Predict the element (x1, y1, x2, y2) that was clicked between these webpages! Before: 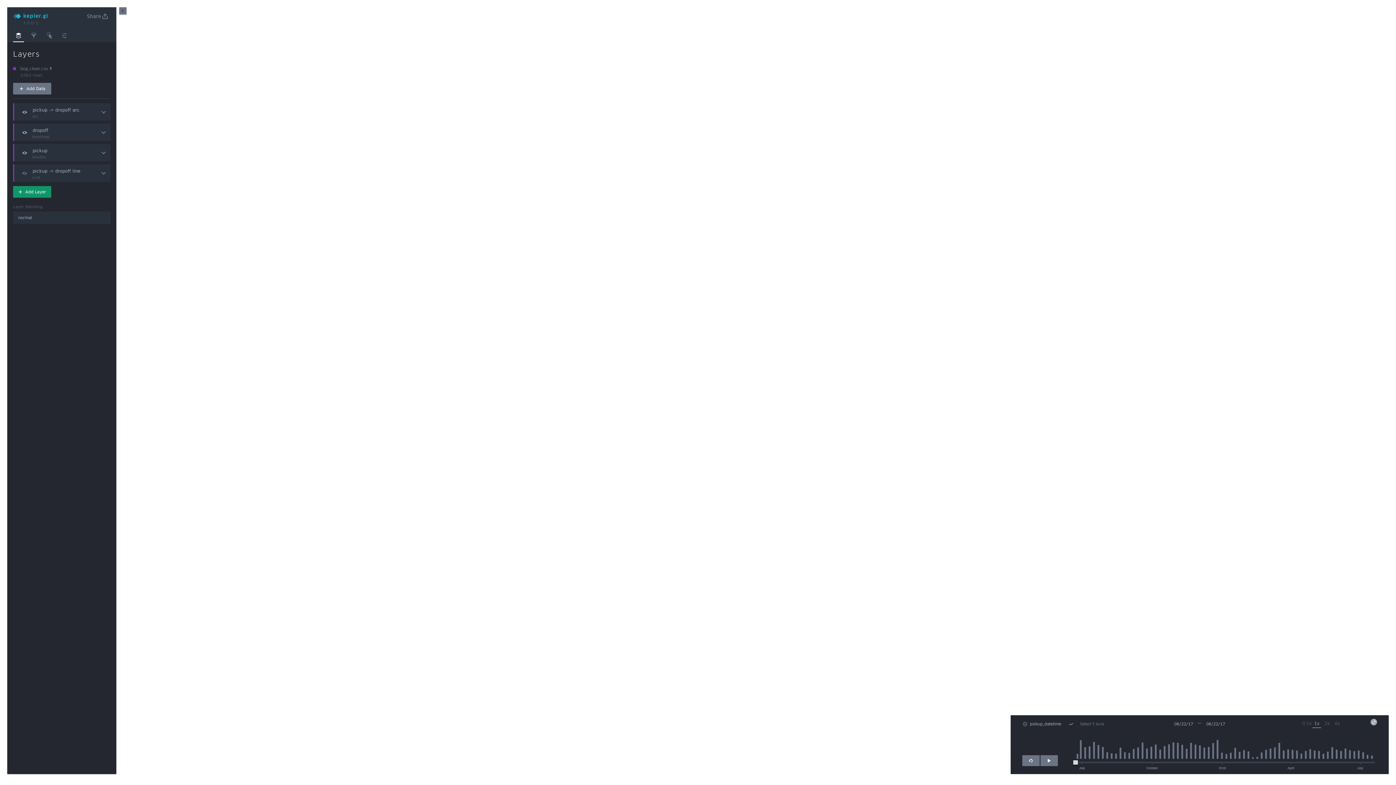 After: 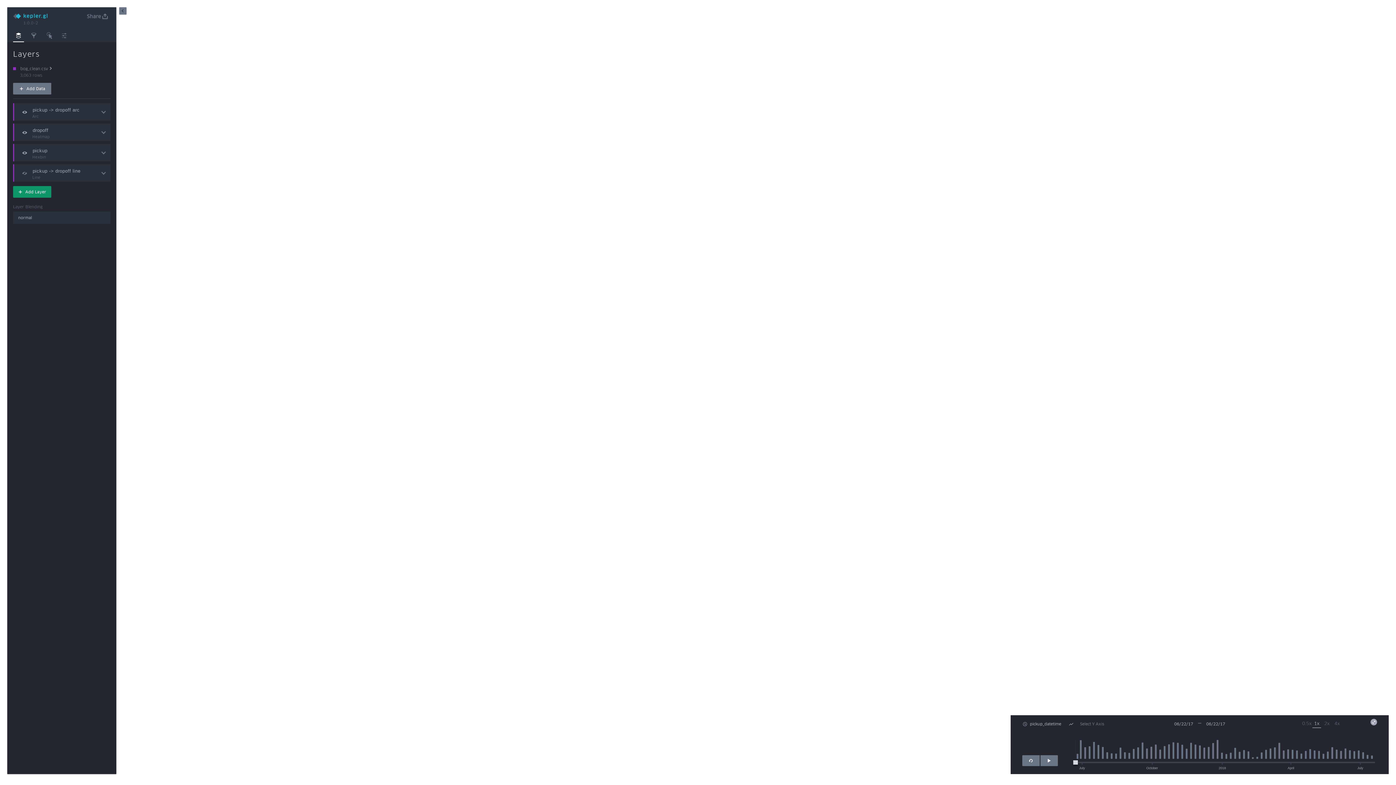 Action: bbox: (23, 13, 48, 18) label: kepler.gl